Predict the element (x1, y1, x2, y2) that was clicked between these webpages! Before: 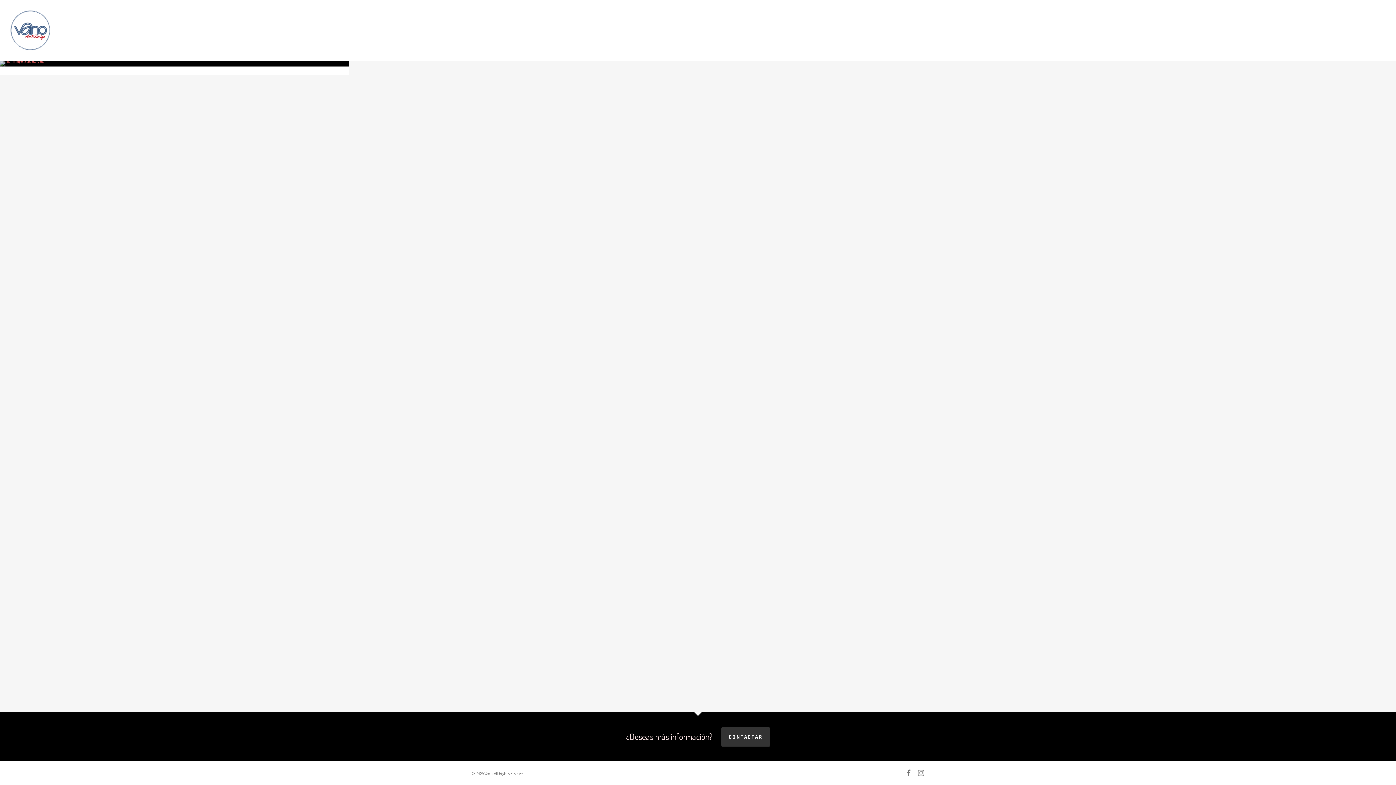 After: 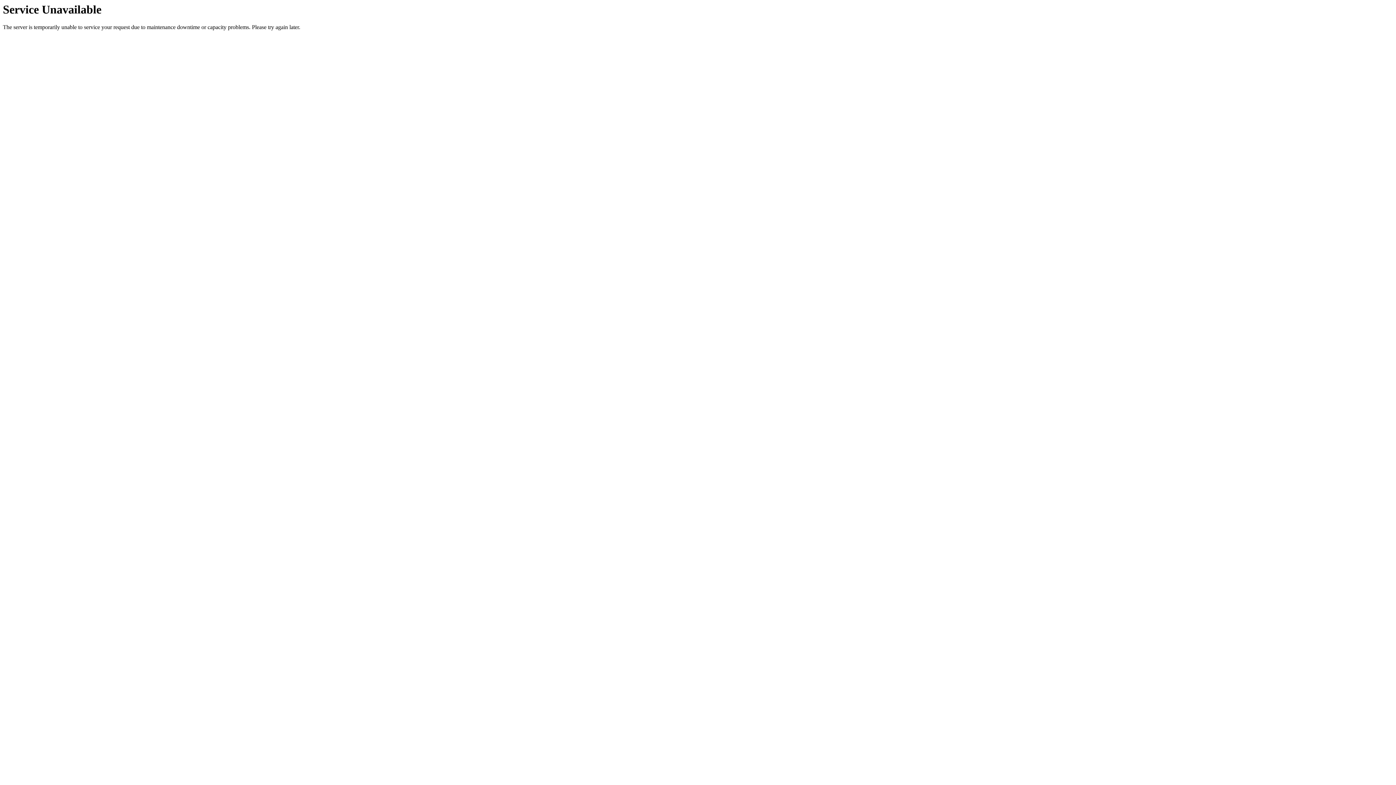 Action: bbox: (1248, 28, 1300, 32) label: DecoVANO